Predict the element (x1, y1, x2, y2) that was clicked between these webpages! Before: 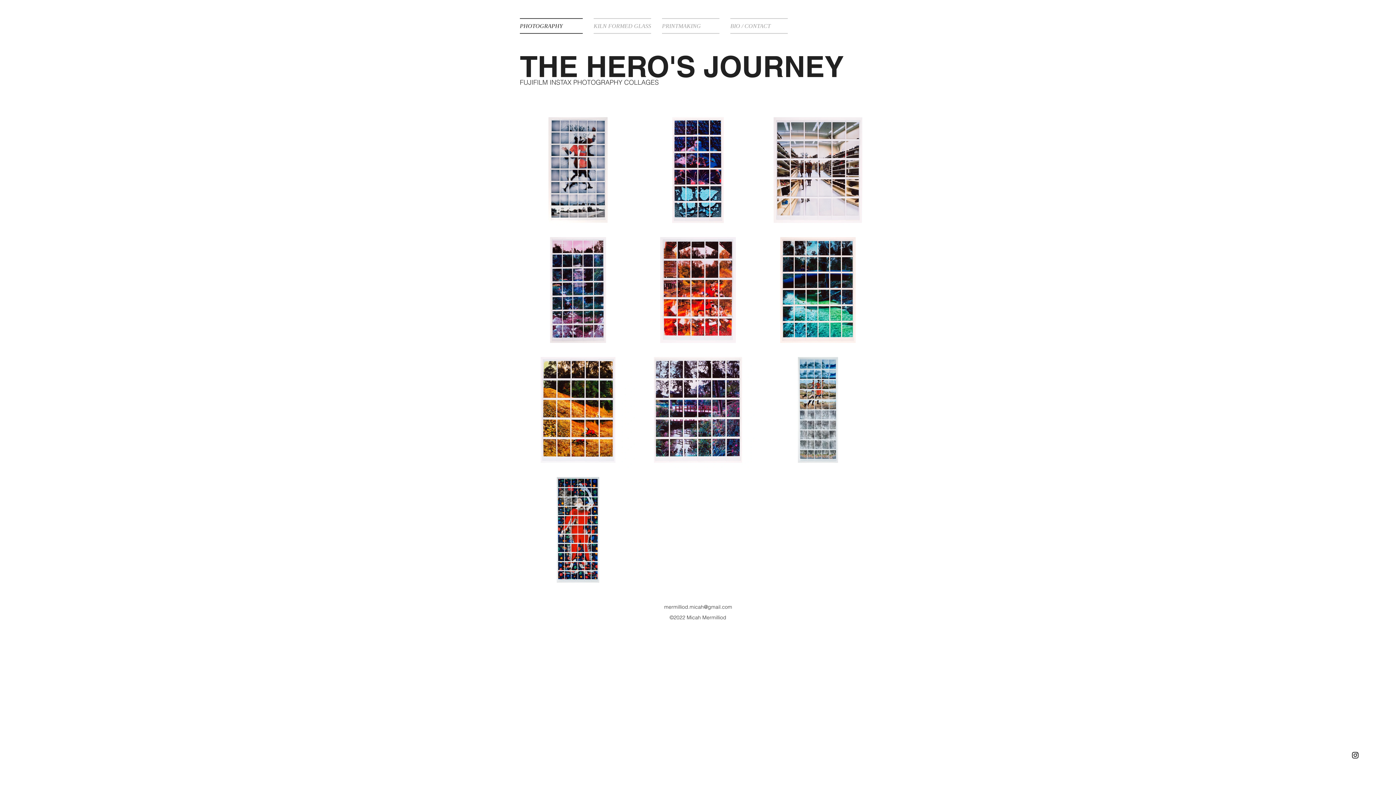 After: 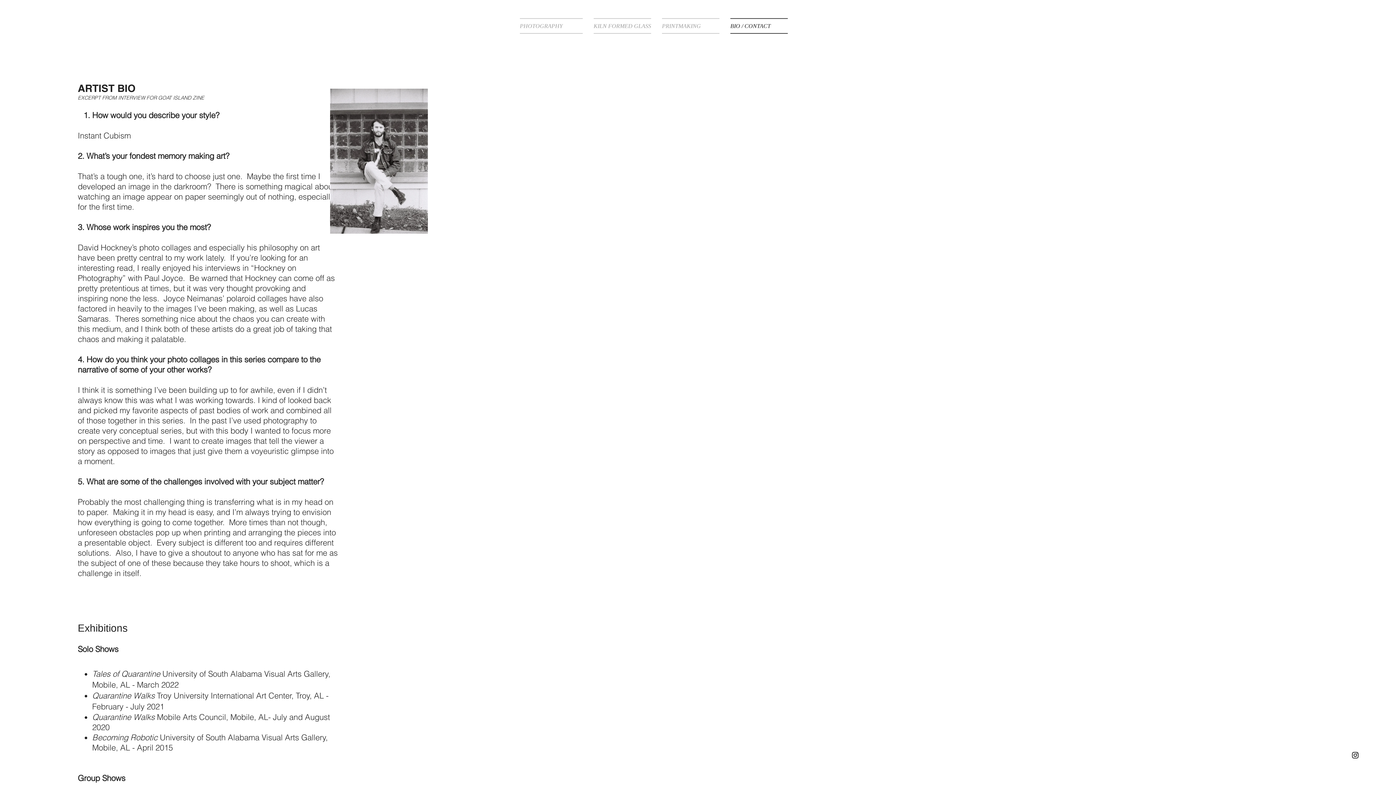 Action: bbox: (725, 18, 793, 33) label: BIO / CONTACT